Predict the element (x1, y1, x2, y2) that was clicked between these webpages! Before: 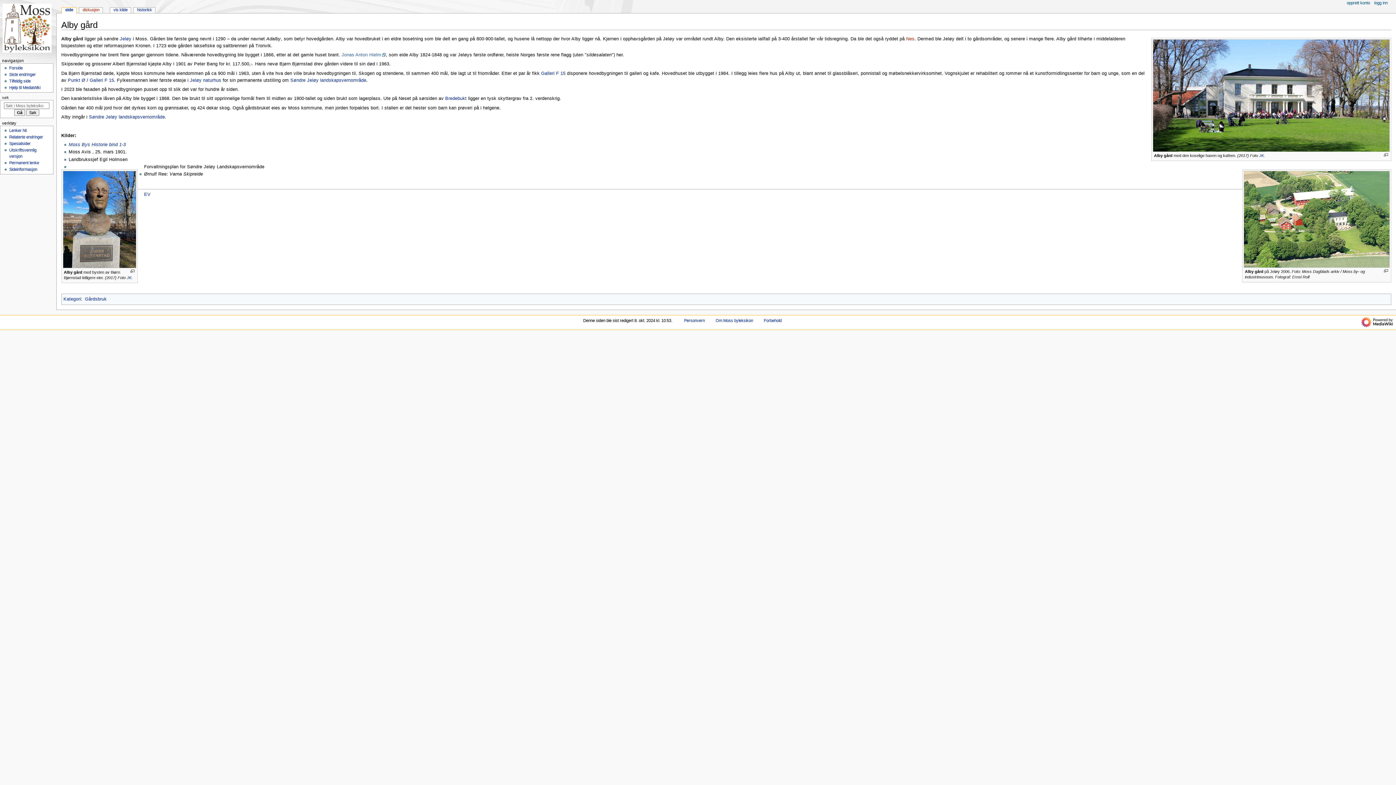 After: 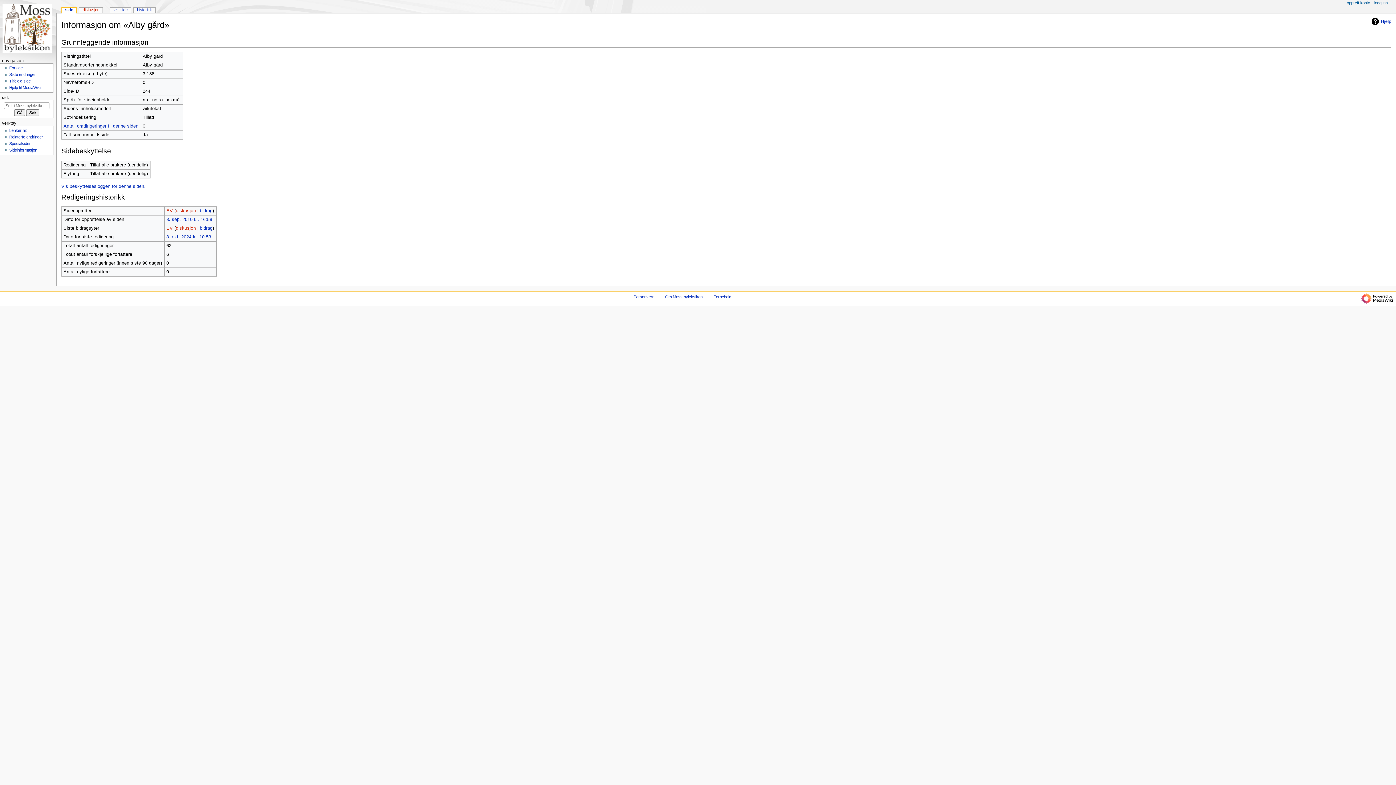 Action: bbox: (9, 167, 37, 171) label: Sideinformasjon